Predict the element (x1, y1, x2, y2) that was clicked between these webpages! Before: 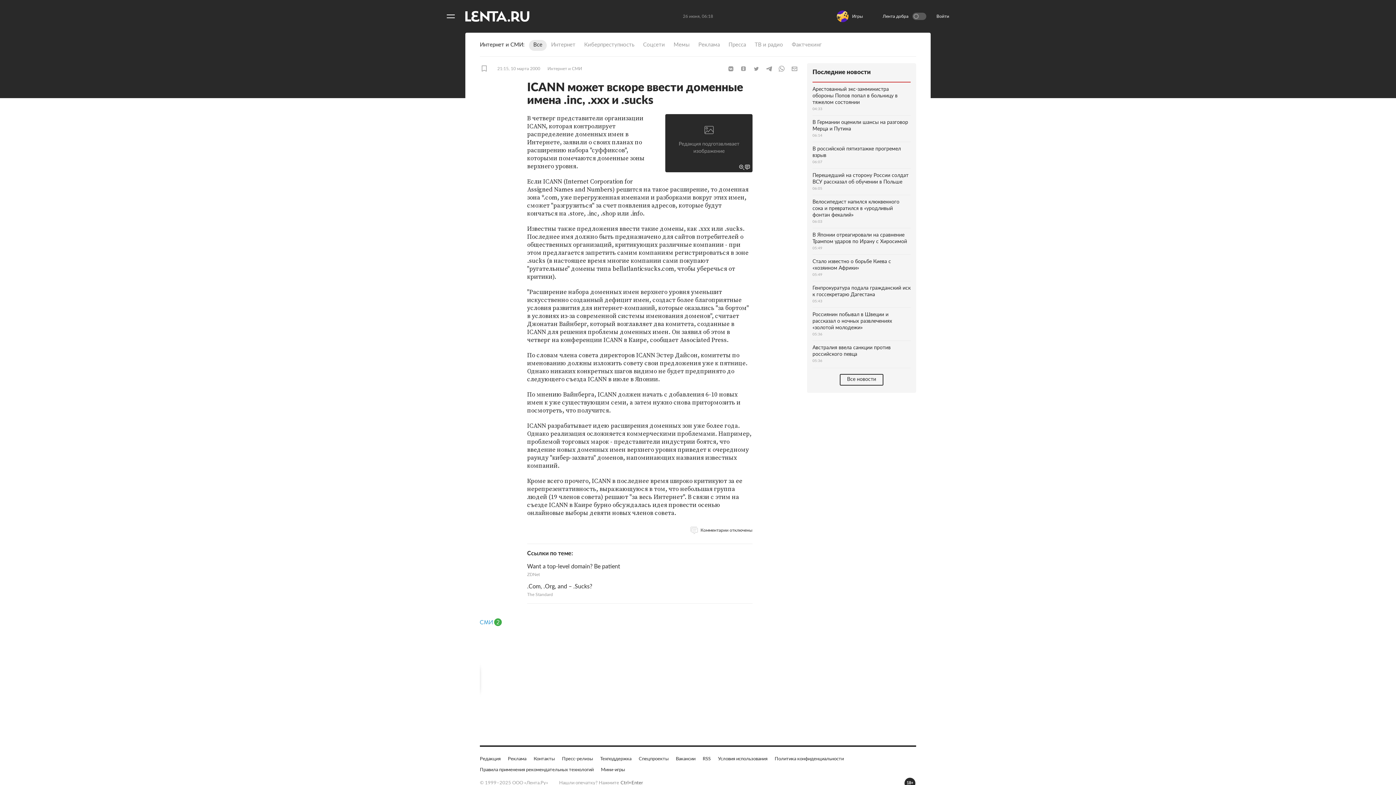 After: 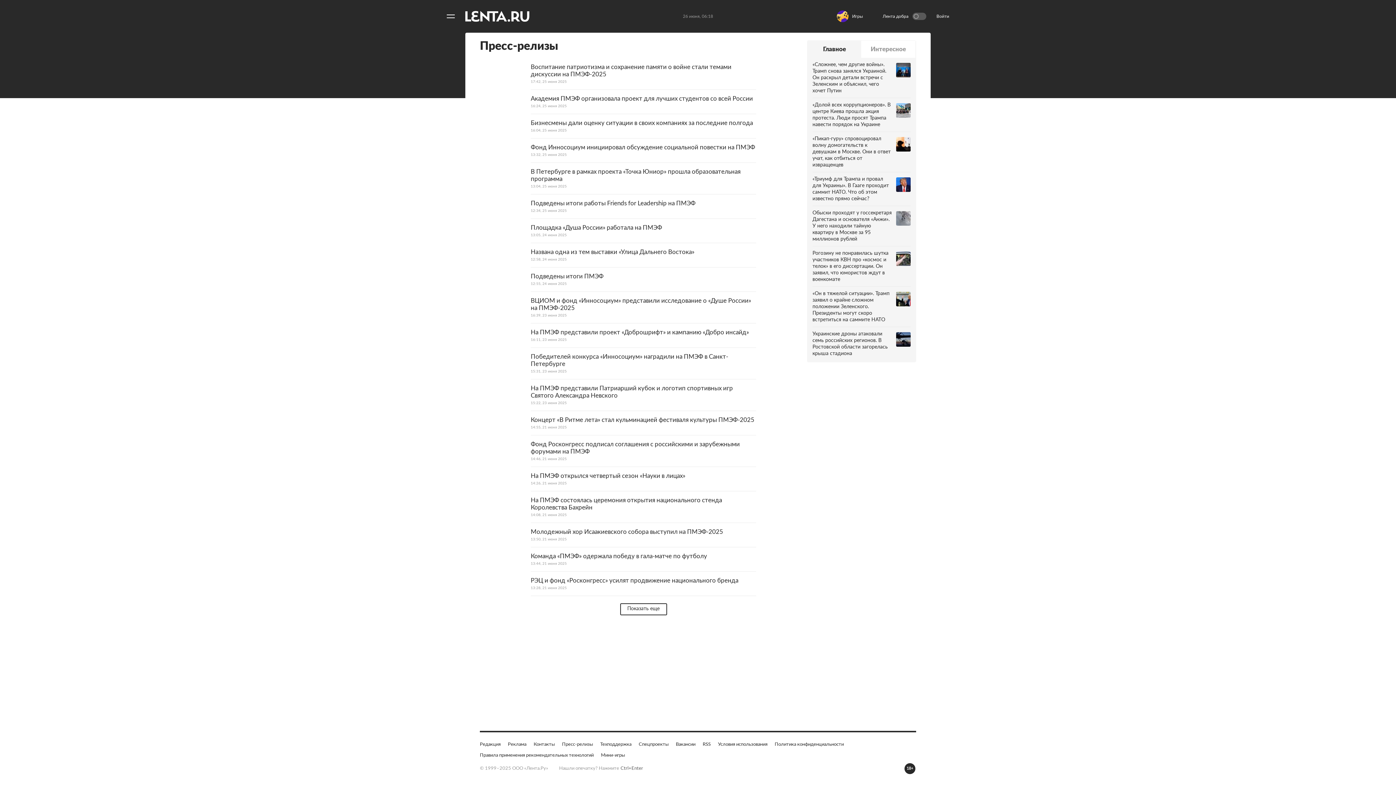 Action: label: Пресс-релизы bbox: (562, 756, 593, 762)